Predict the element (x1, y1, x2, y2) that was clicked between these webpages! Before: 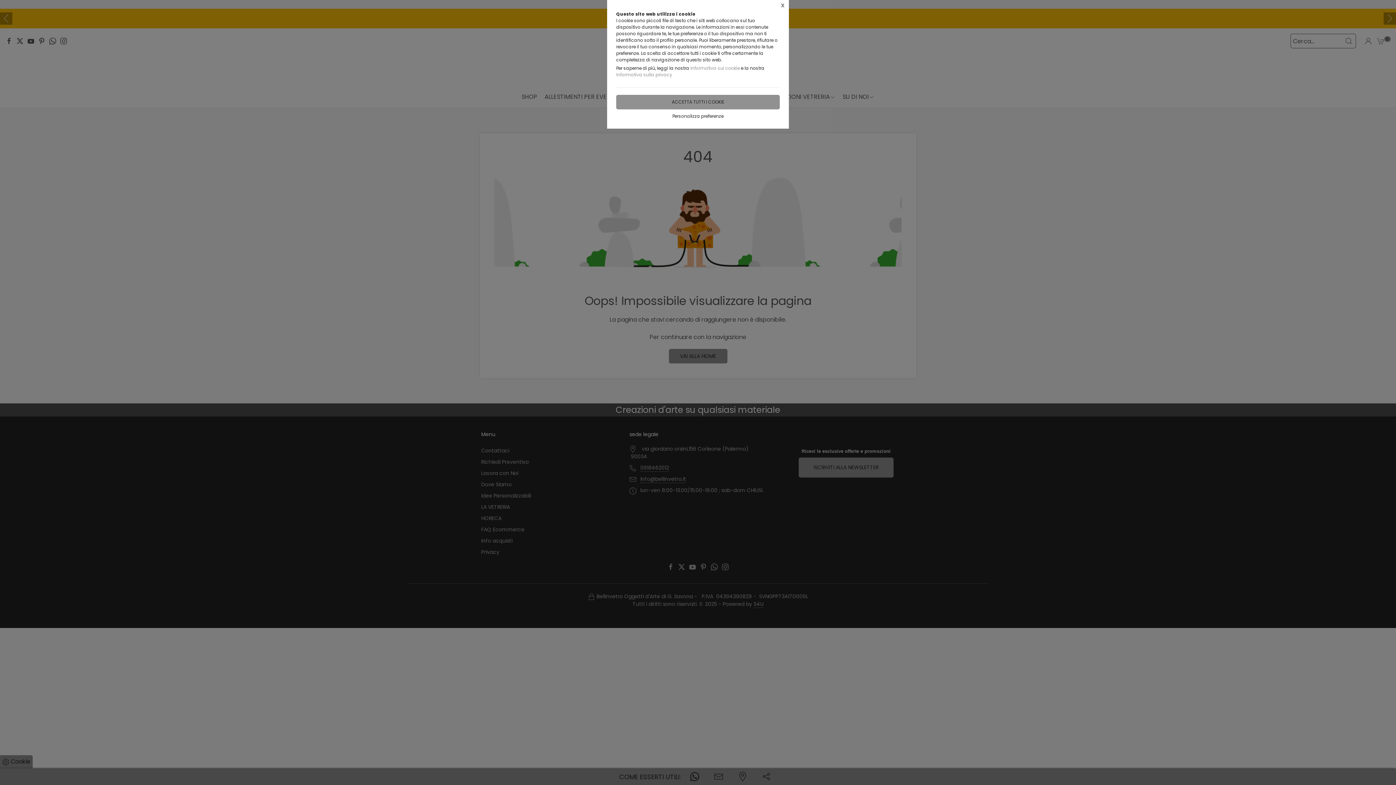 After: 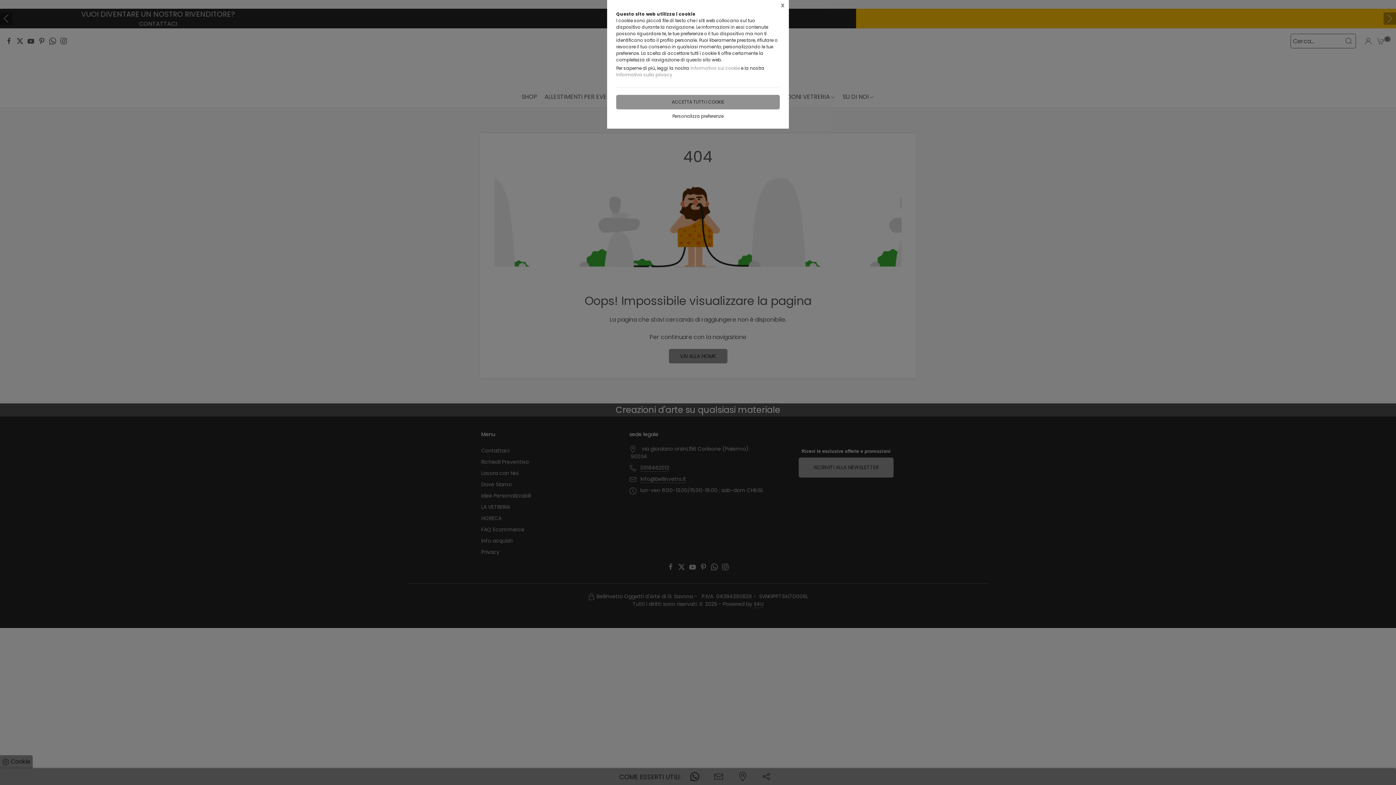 Action: bbox: (616, 71, 672, 77) label: Informativa sulla privacy